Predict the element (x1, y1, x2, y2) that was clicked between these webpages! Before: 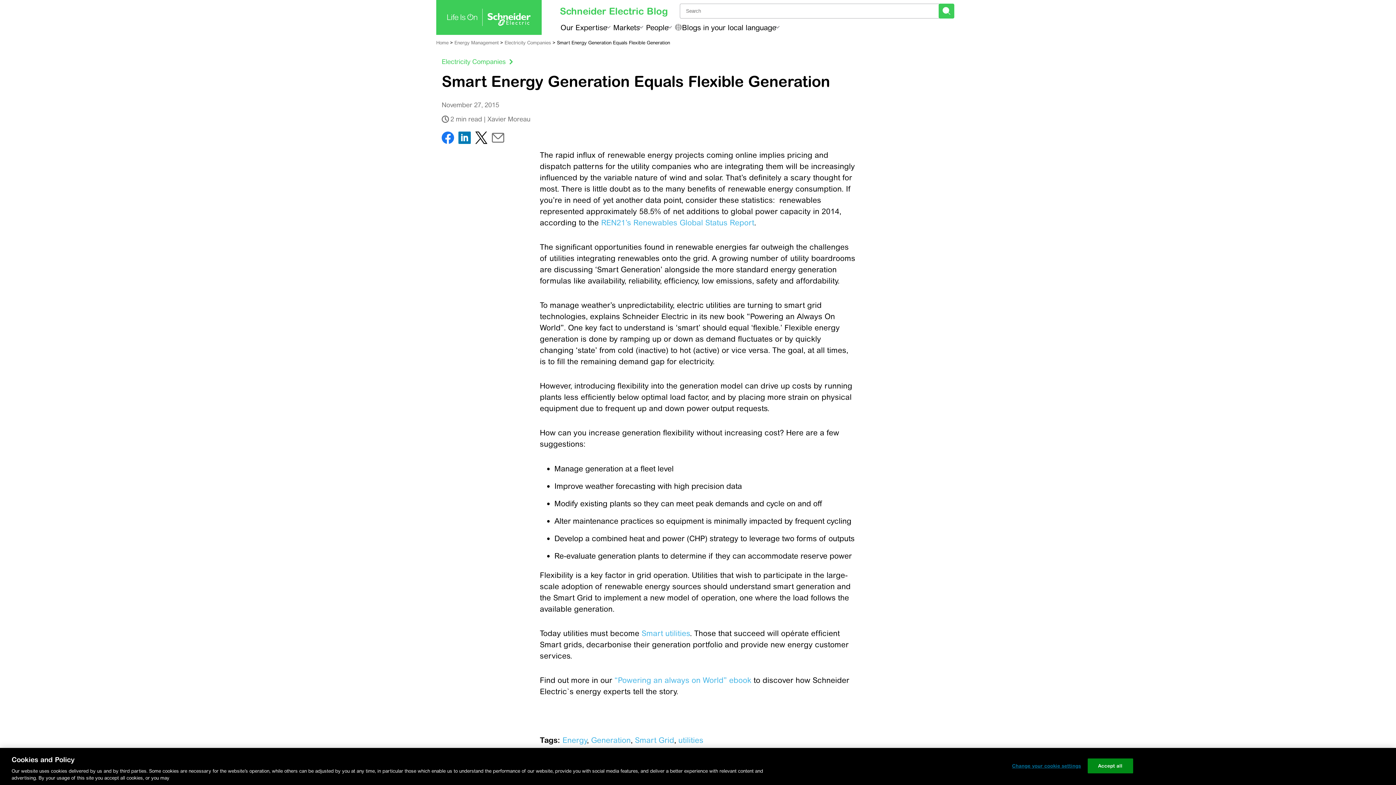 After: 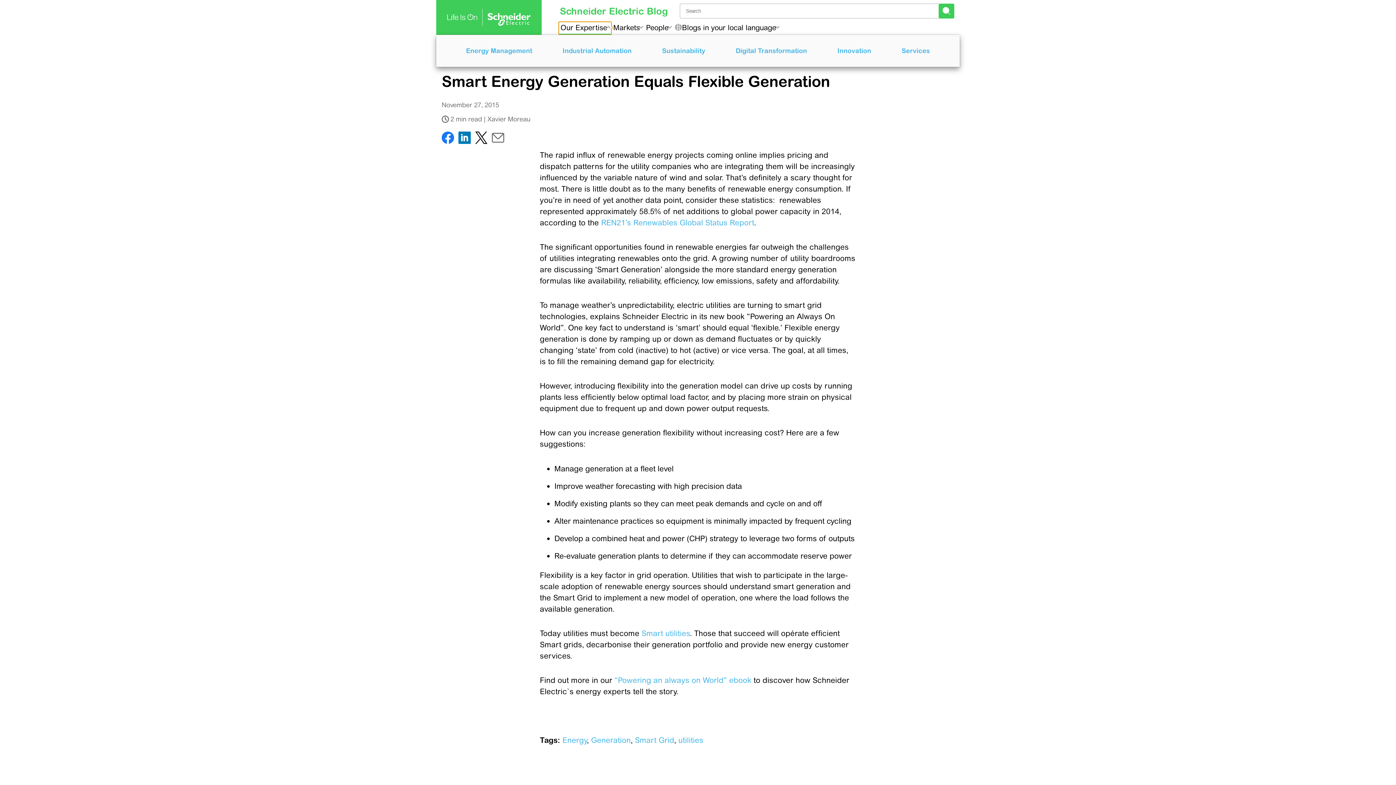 Action: bbox: (558, 21, 611, 34) label: Our Expertise